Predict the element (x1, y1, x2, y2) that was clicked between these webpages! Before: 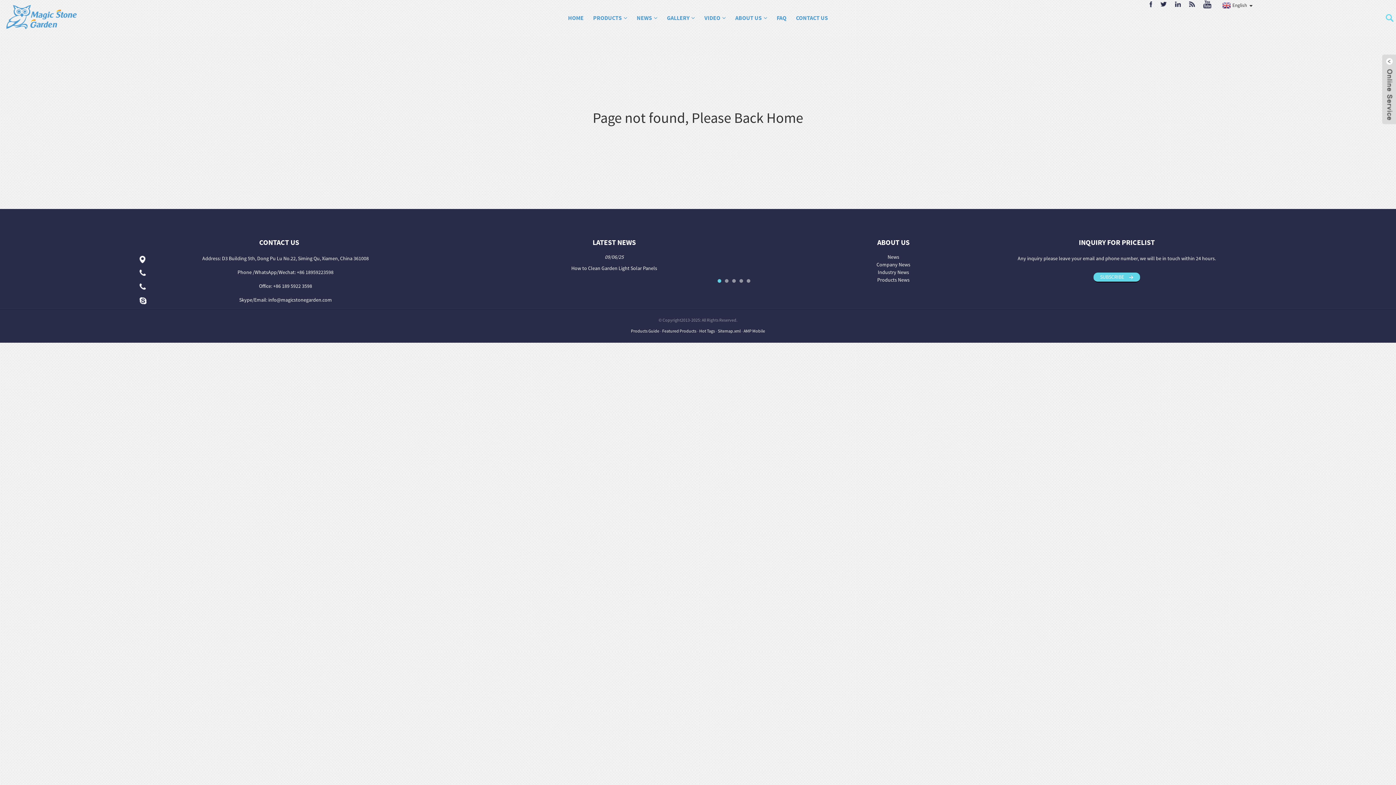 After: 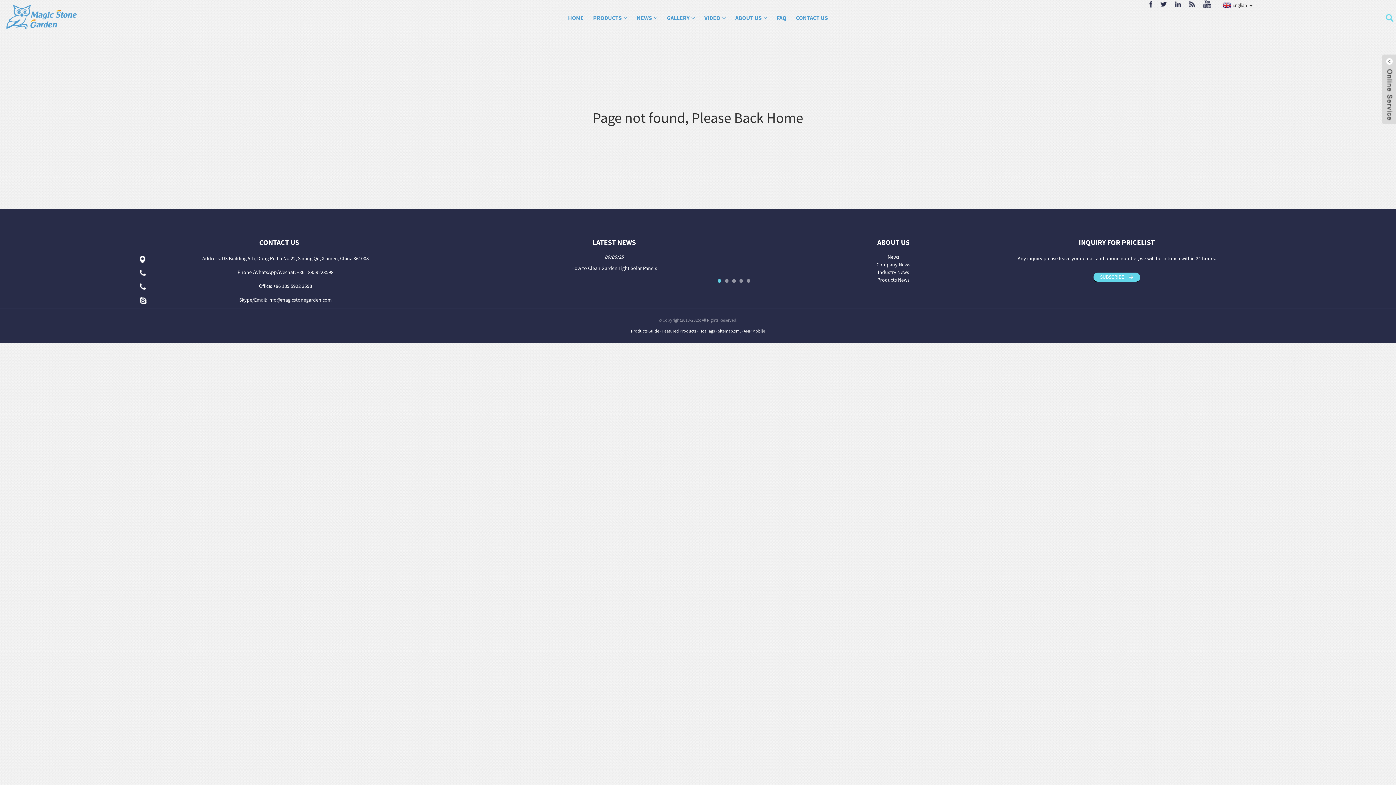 Action: bbox: (1149, 0, 1152, 6)